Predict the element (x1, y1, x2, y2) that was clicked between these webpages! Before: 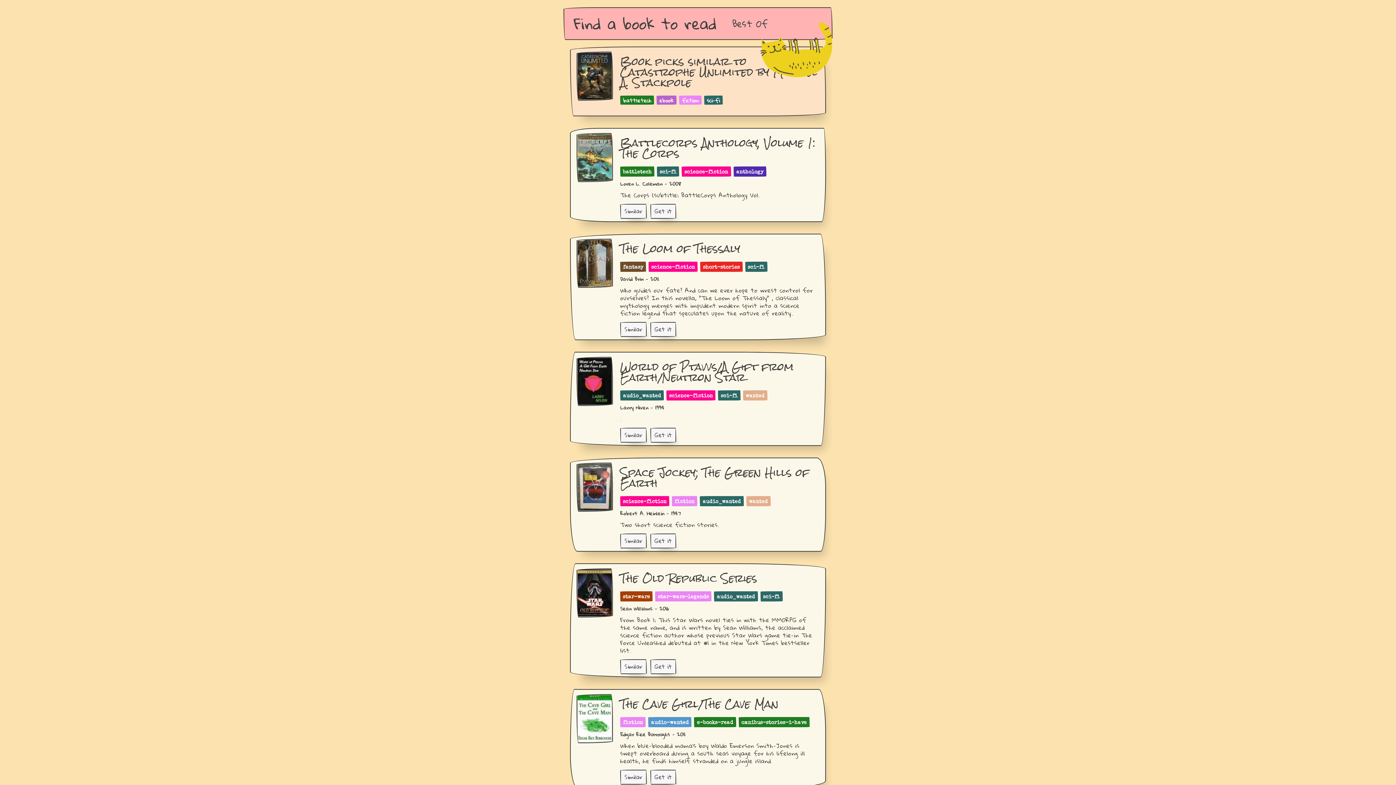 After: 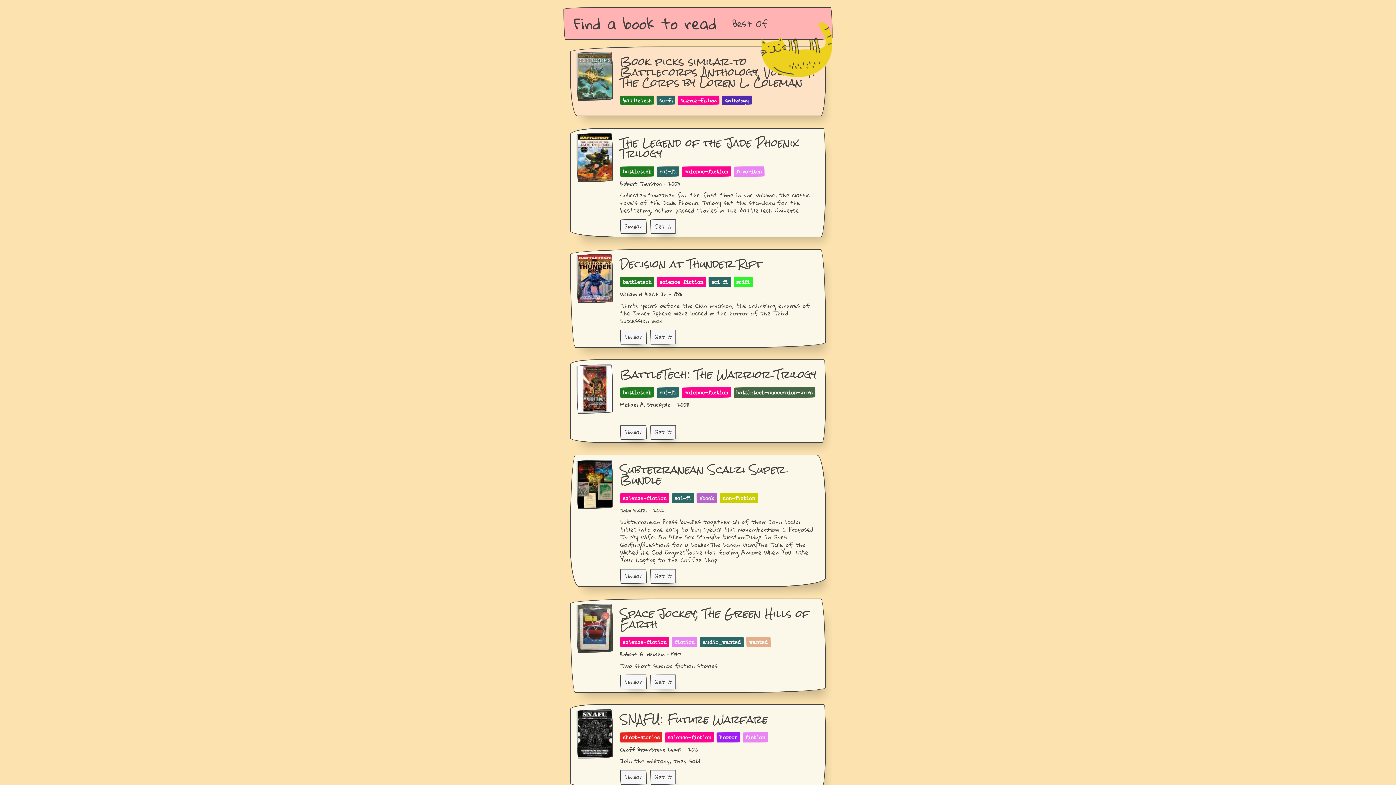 Action: label: Similar bbox: (620, 205, 646, 217)